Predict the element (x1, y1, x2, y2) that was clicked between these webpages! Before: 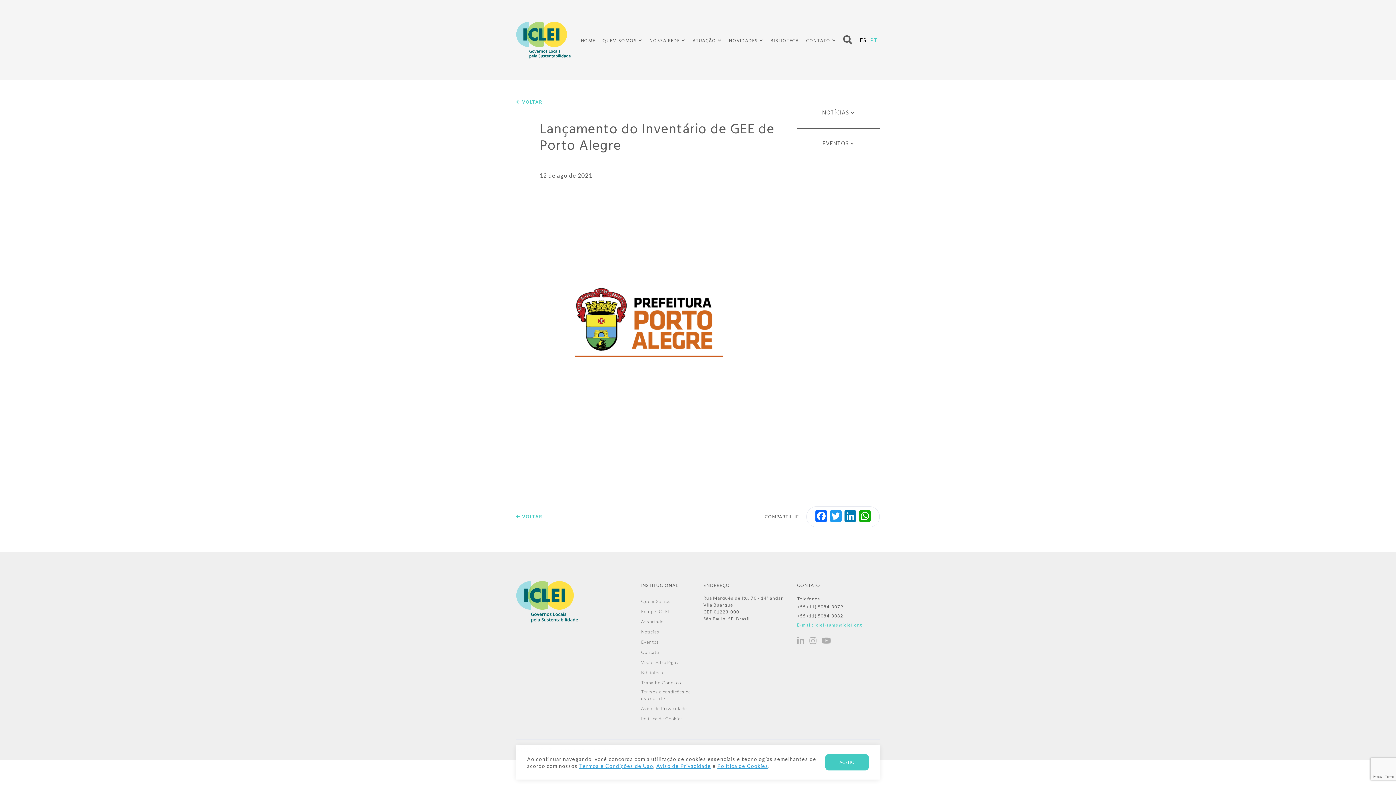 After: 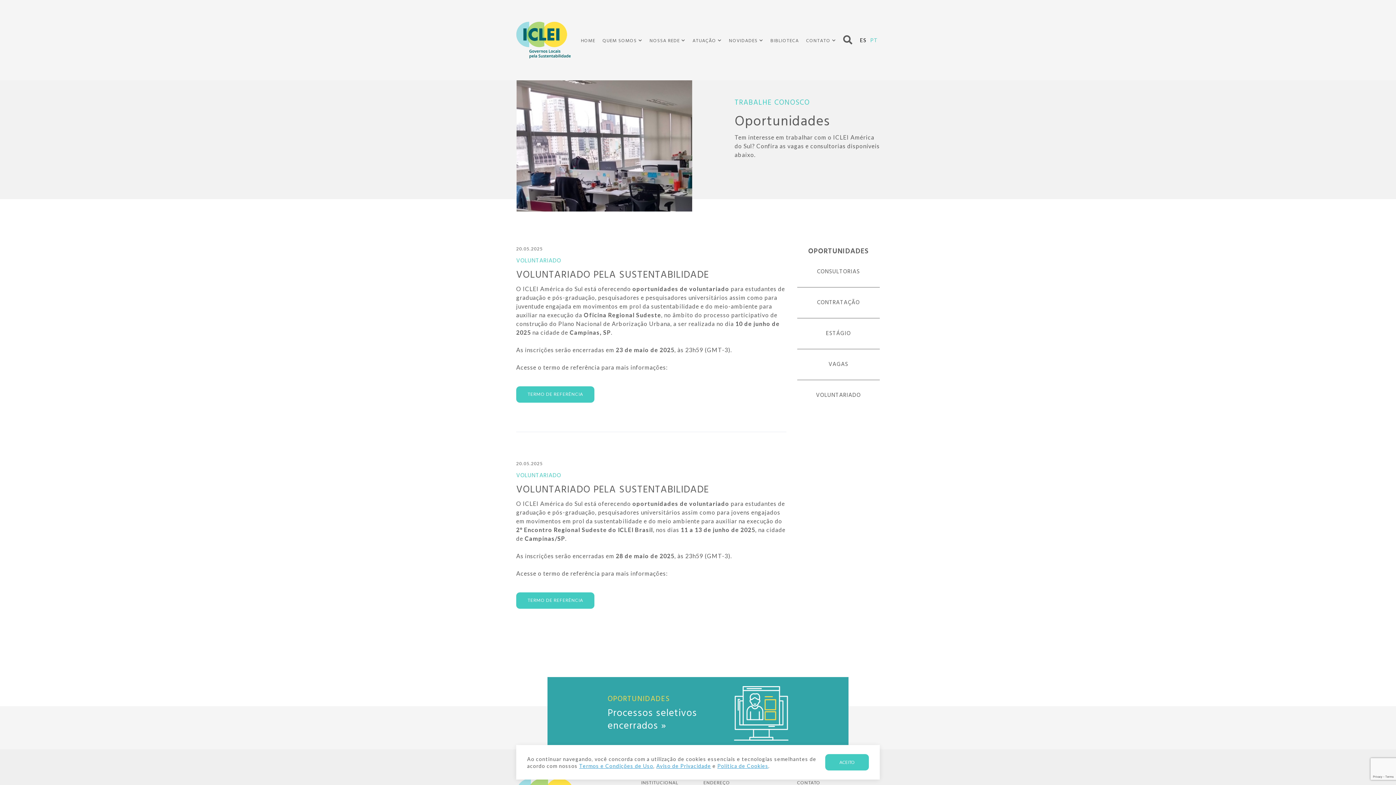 Action: label: Trabalhe Conosco bbox: (641, 680, 681, 686)